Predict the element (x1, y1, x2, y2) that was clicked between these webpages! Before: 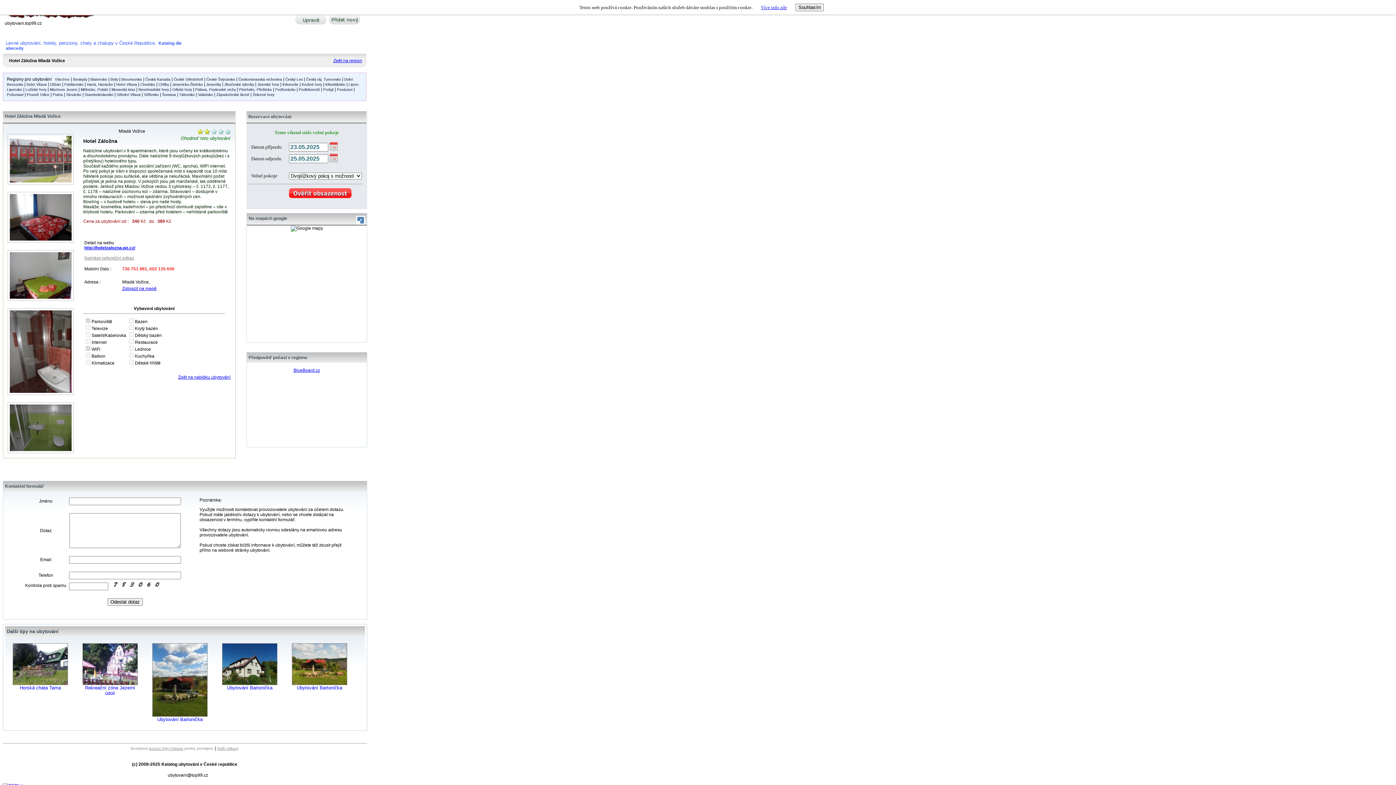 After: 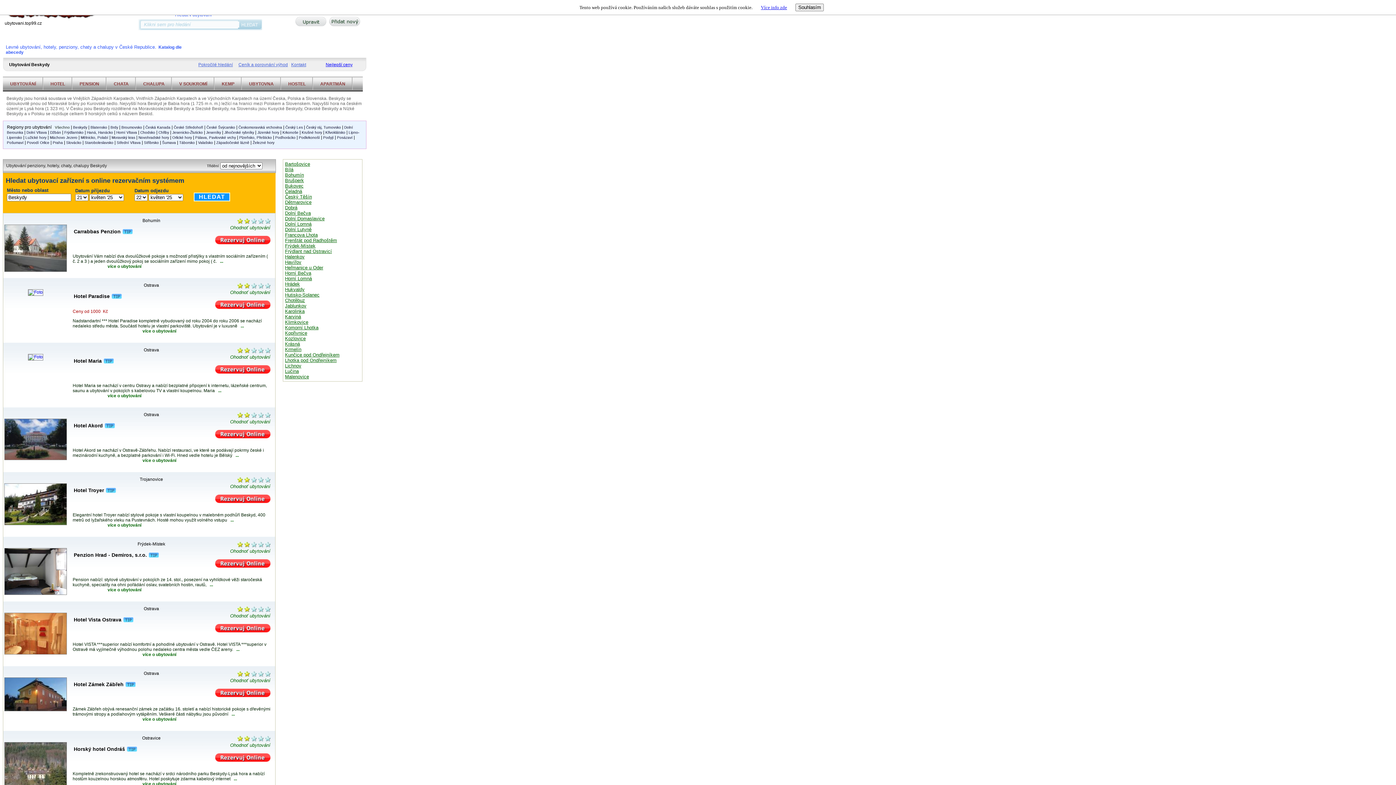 Action: bbox: (73, 77, 87, 81) label: Beskydy